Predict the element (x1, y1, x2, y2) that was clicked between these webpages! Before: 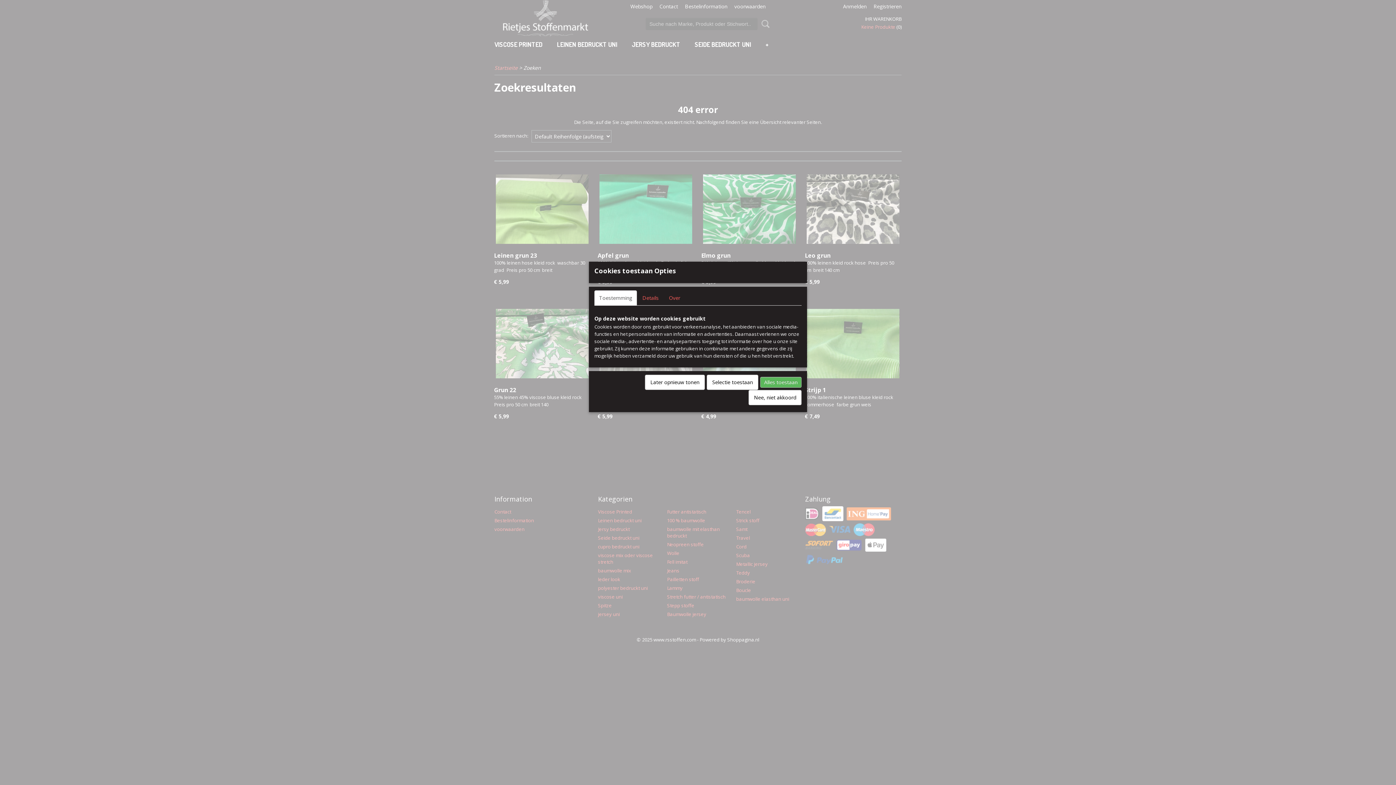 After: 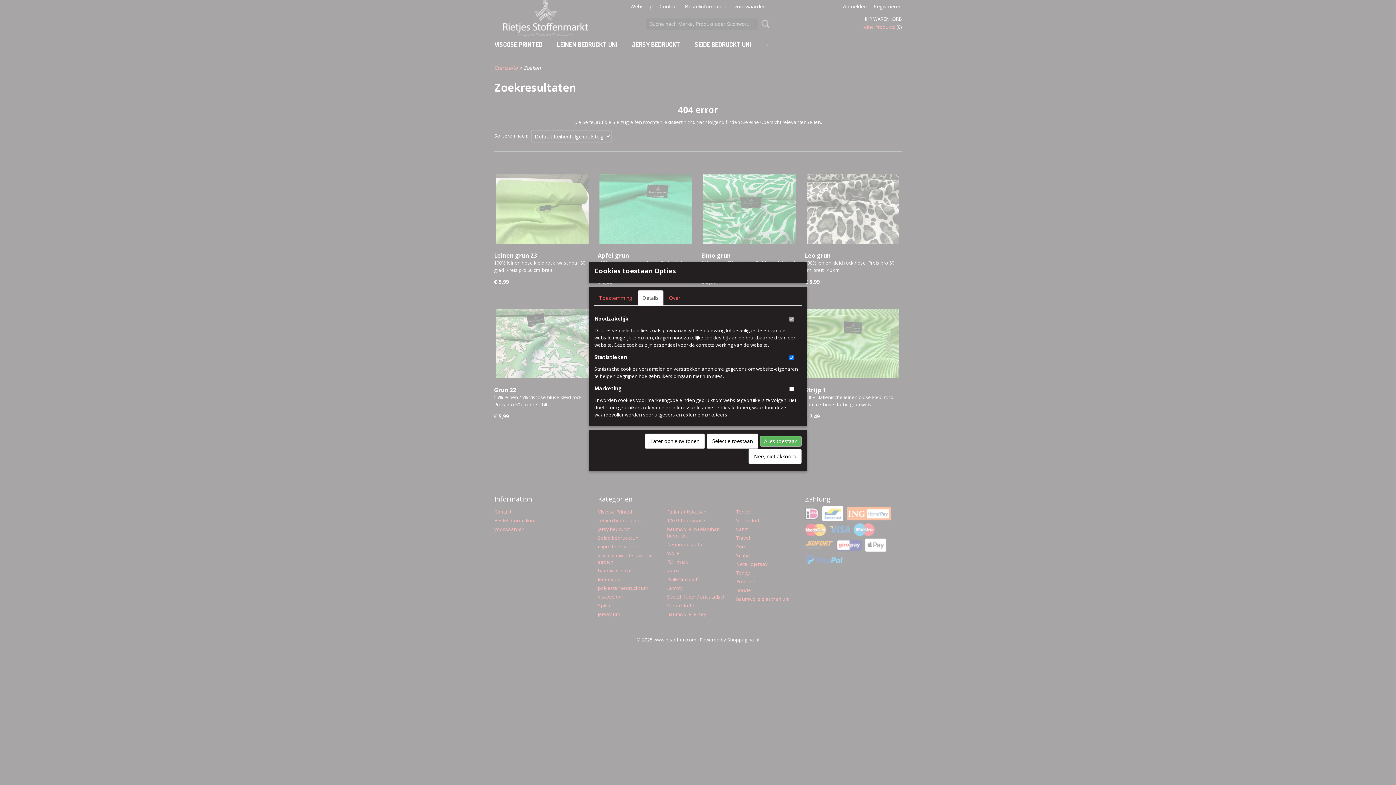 Action: bbox: (637, 290, 663, 305) label: Details